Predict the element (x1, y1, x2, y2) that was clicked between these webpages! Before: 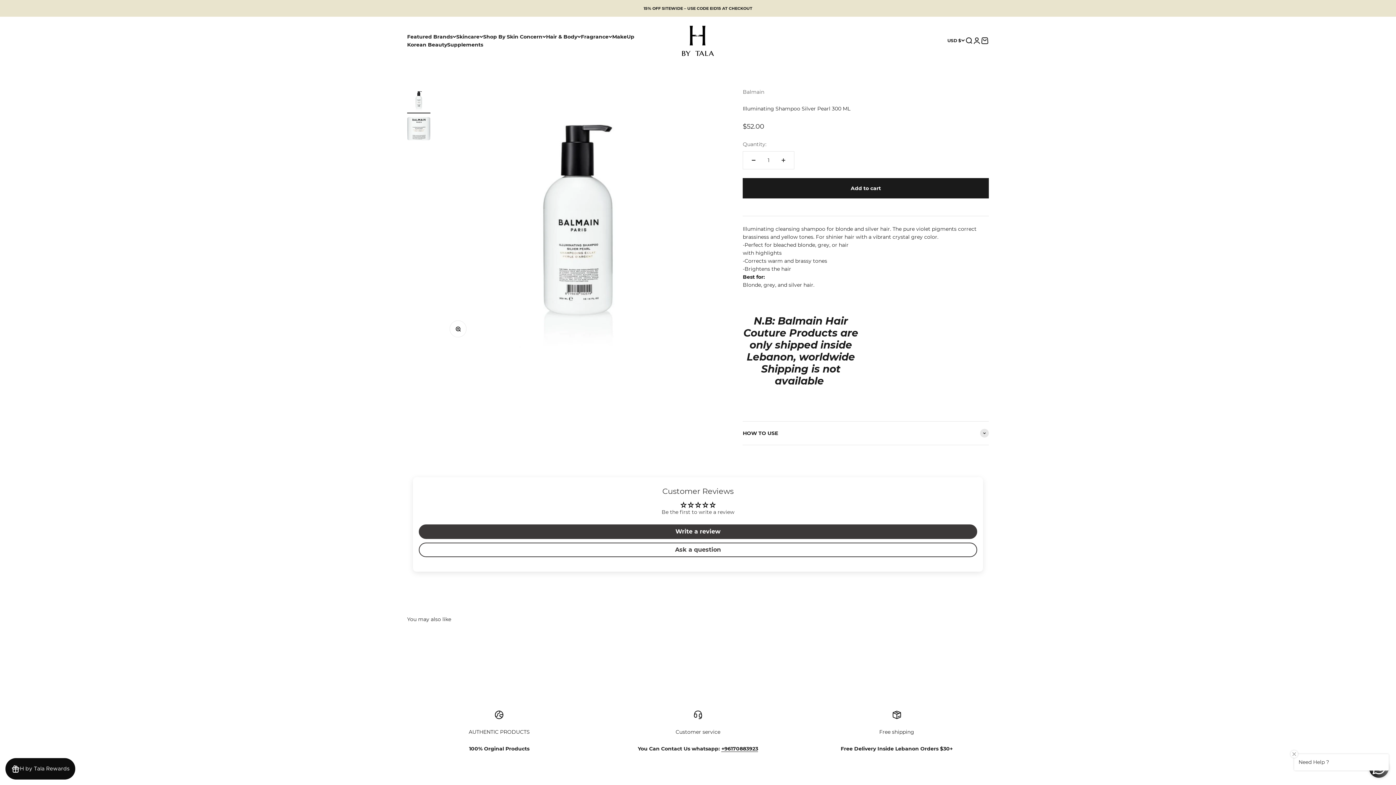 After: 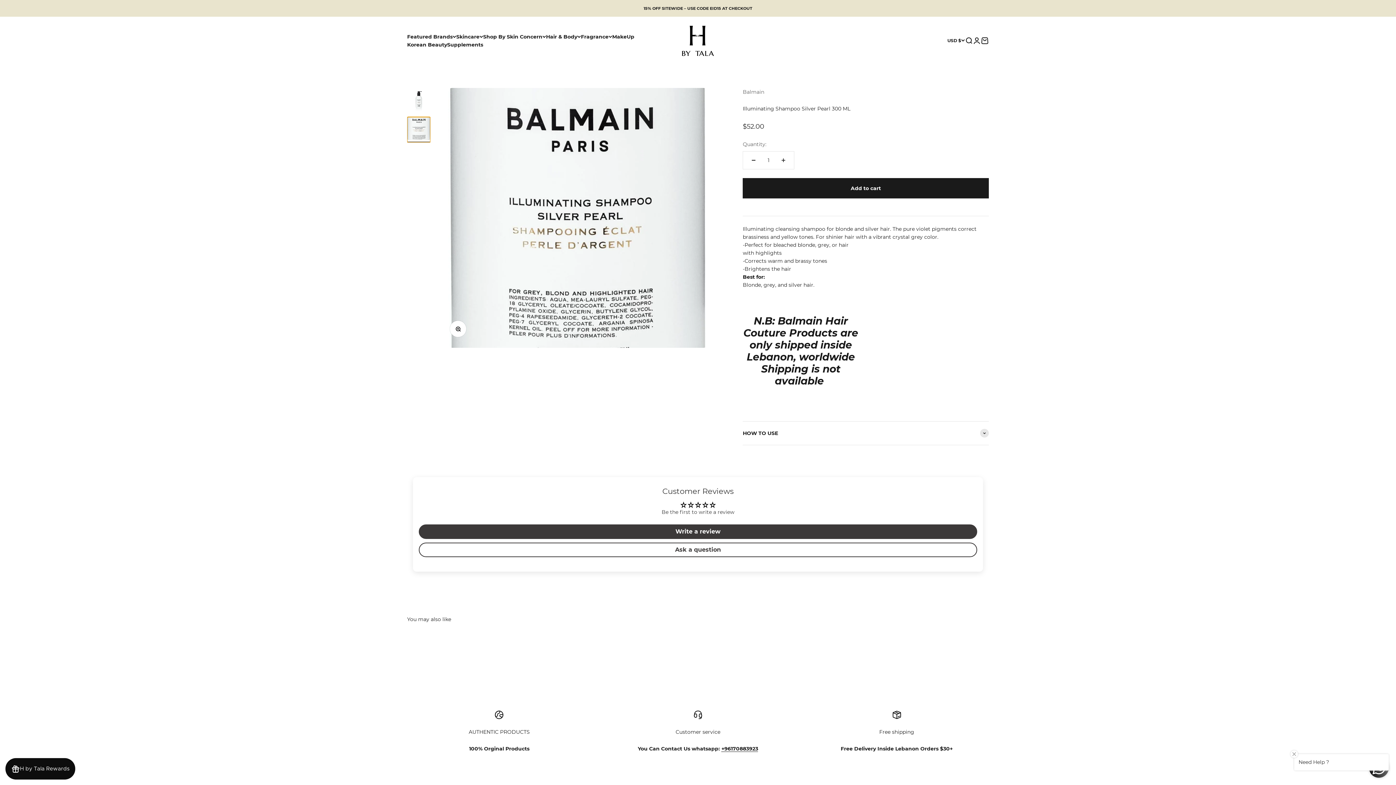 Action: label: Go to item 2 bbox: (407, 116, 430, 142)